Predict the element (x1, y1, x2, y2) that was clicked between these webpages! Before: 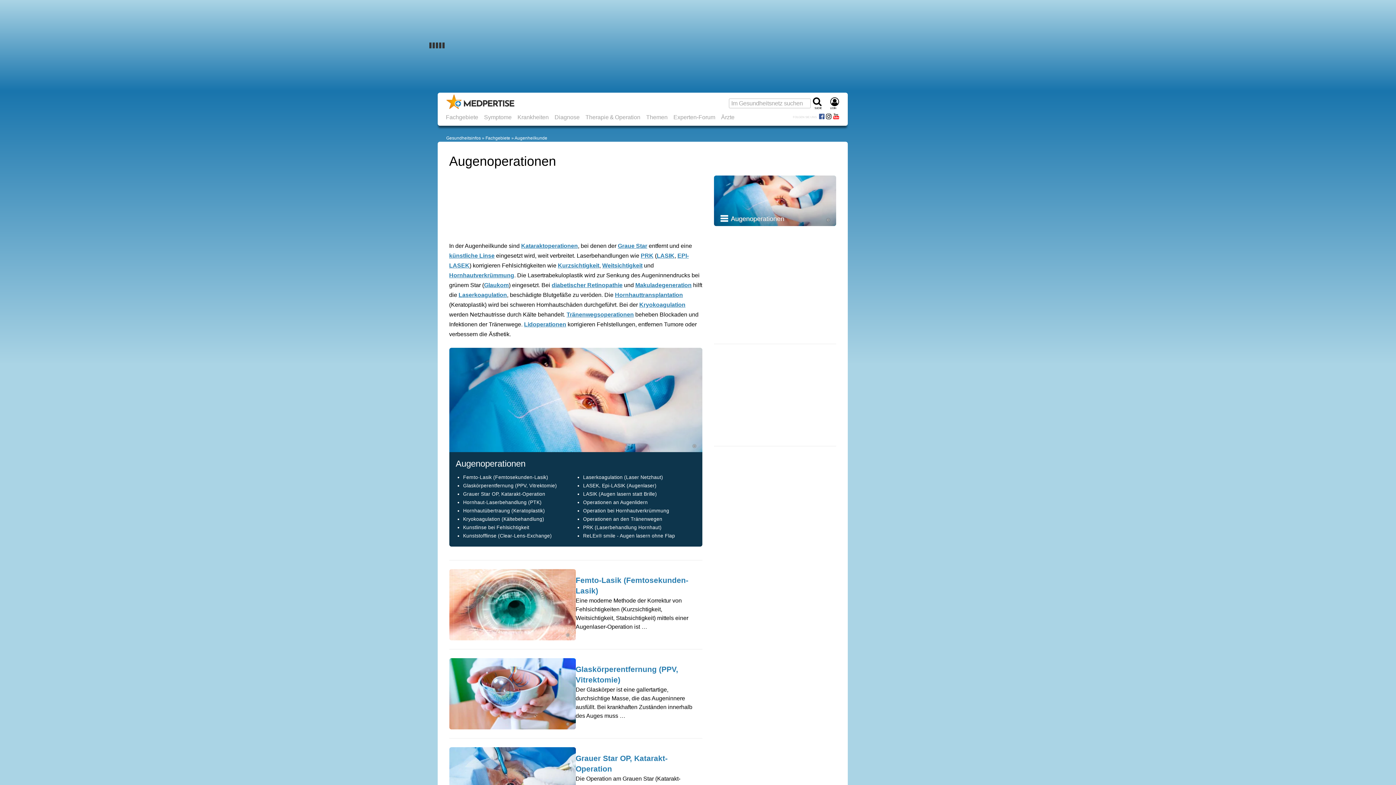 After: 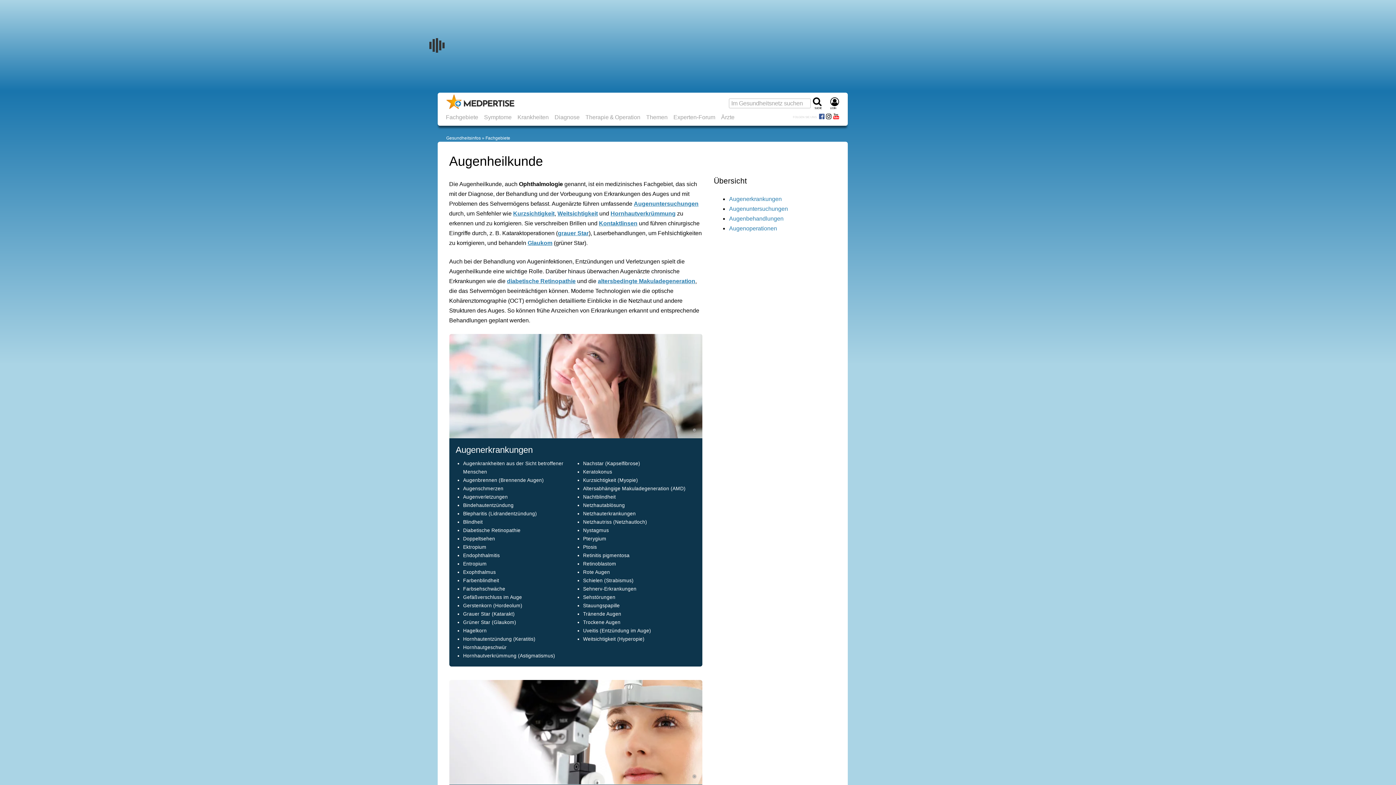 Action: label: Augenheilkunde bbox: (510, 135, 547, 140)